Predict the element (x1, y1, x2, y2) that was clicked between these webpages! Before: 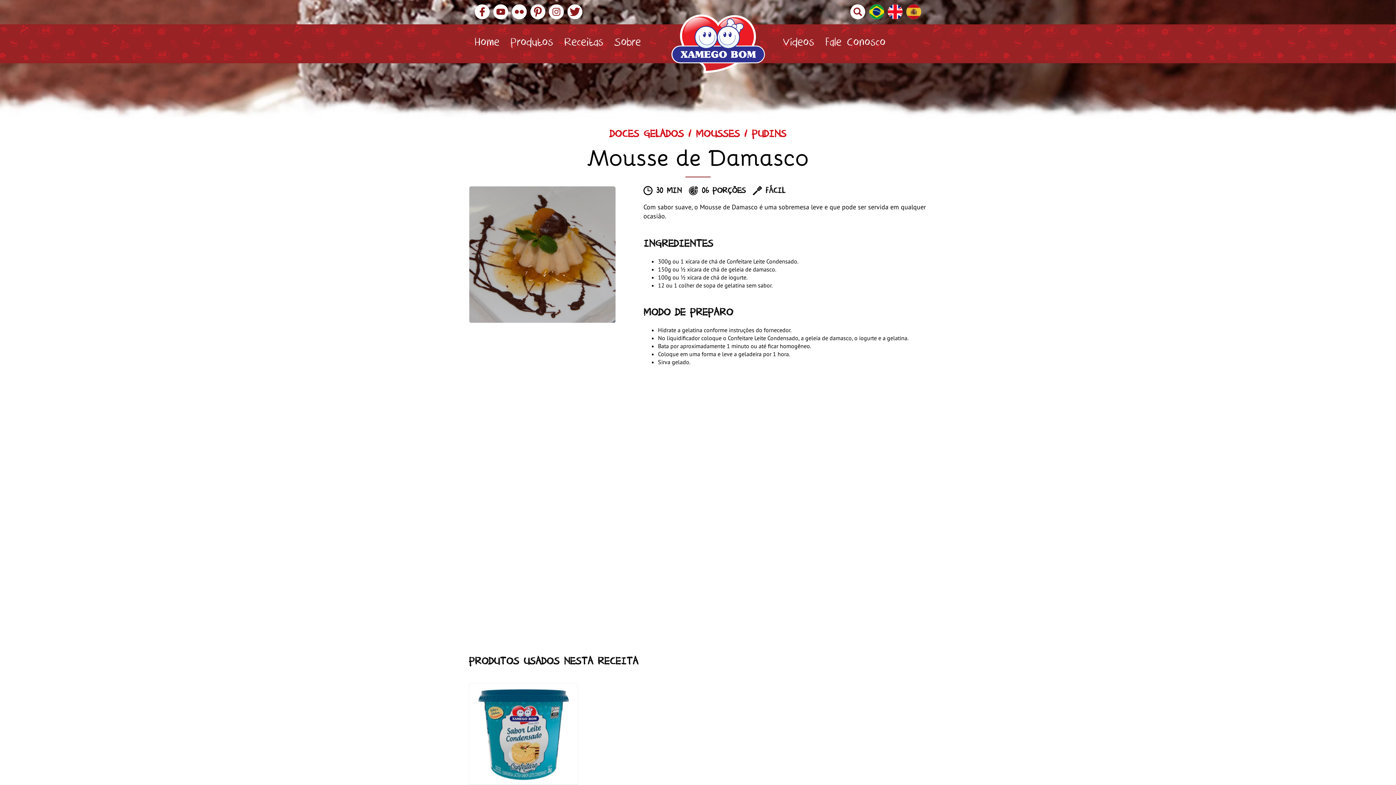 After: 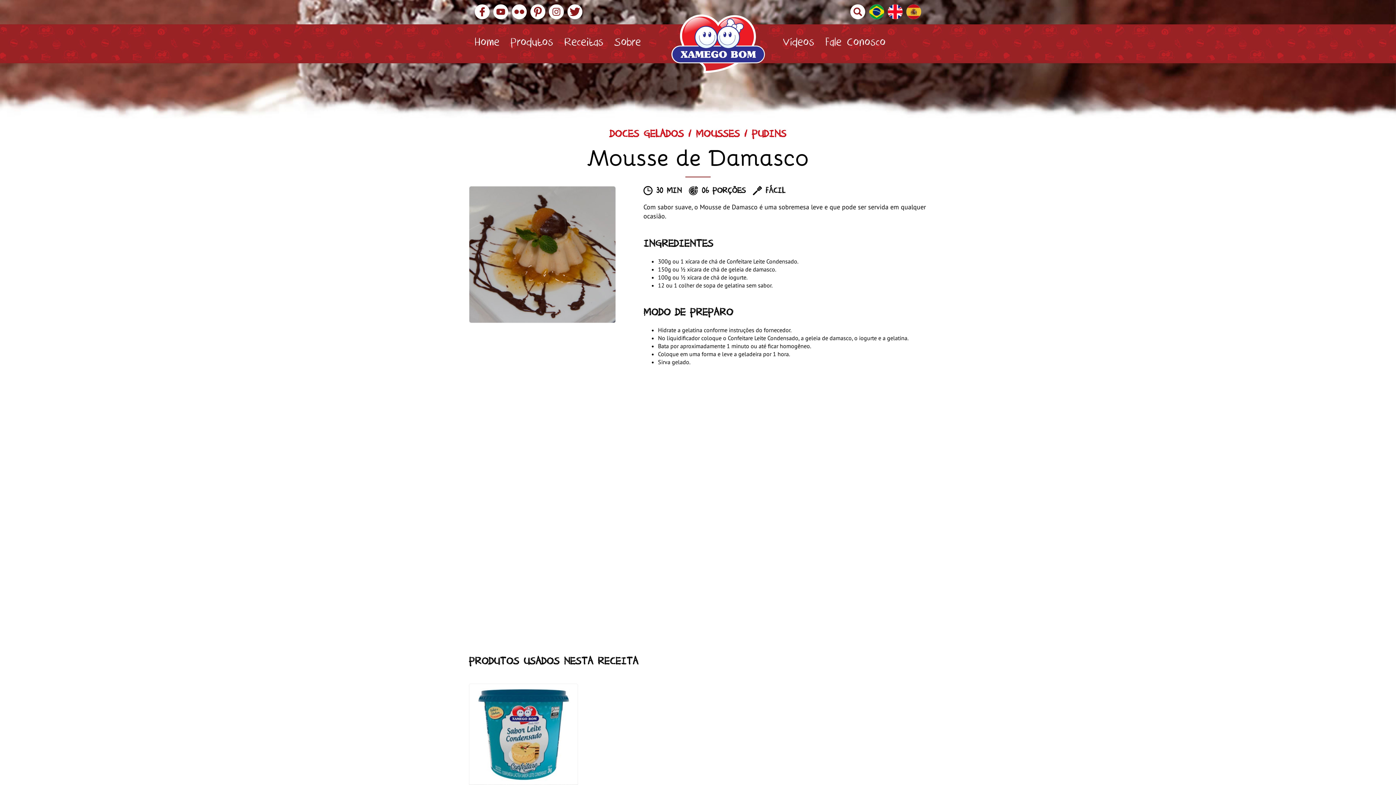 Action: label: Flickr bbox: (512, 4, 526, 19)